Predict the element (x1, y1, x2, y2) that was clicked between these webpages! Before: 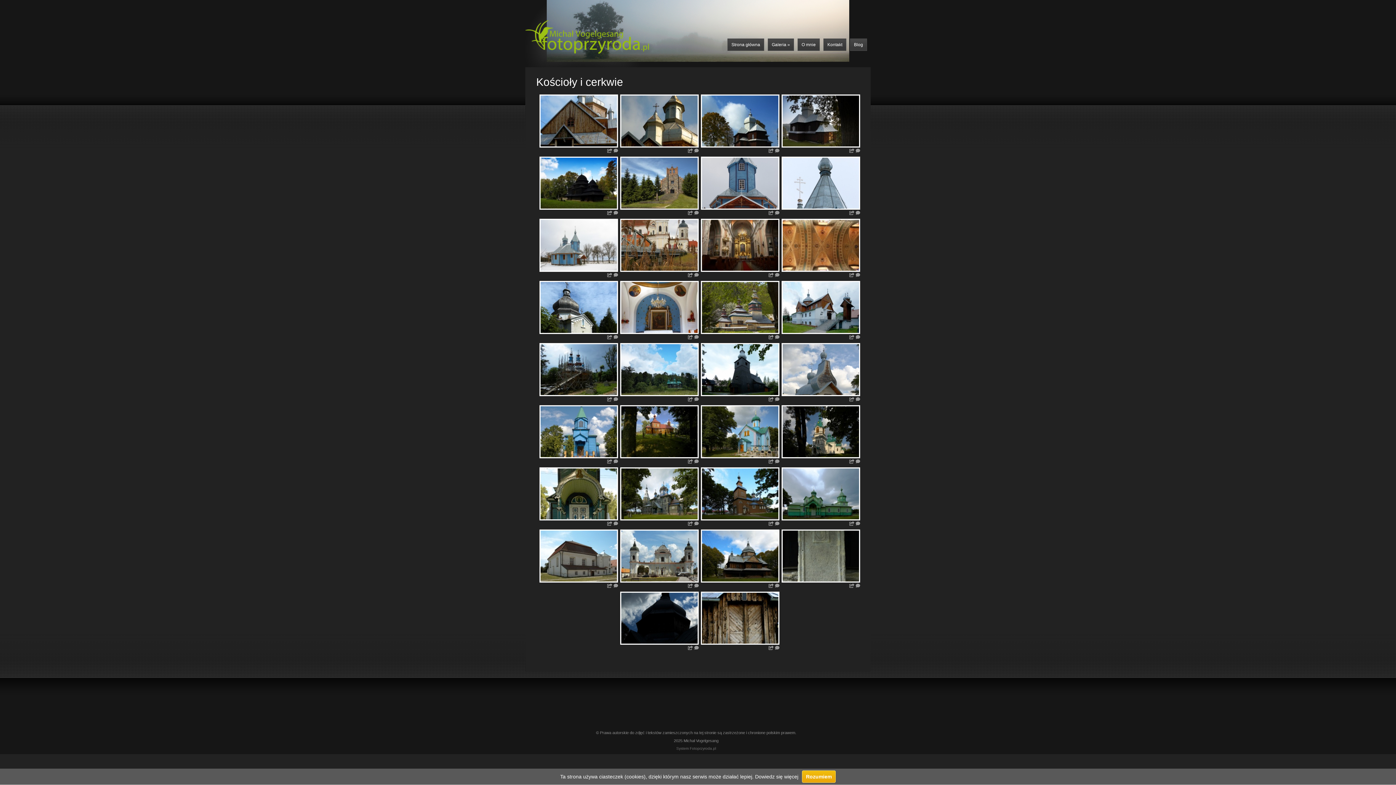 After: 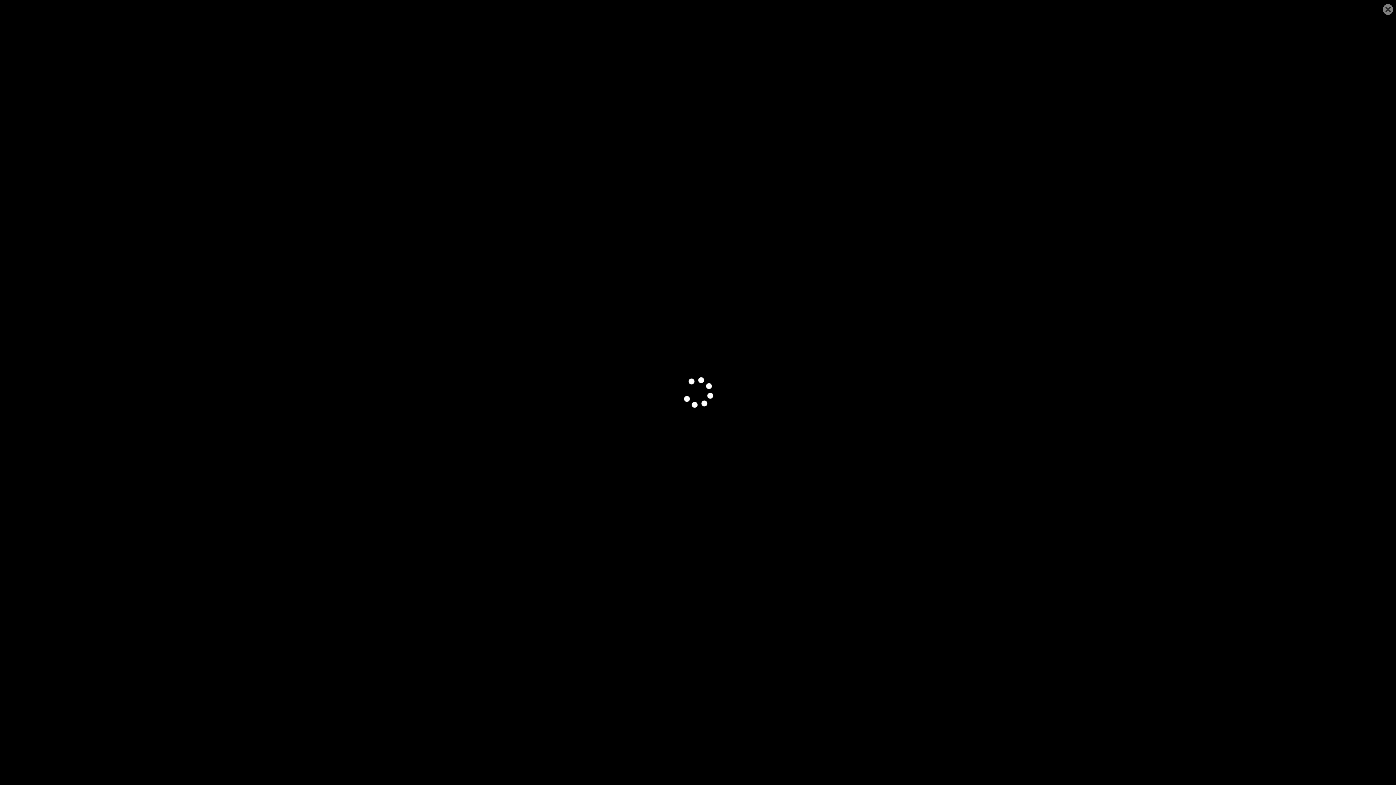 Action: bbox: (620, 592, 698, 645)